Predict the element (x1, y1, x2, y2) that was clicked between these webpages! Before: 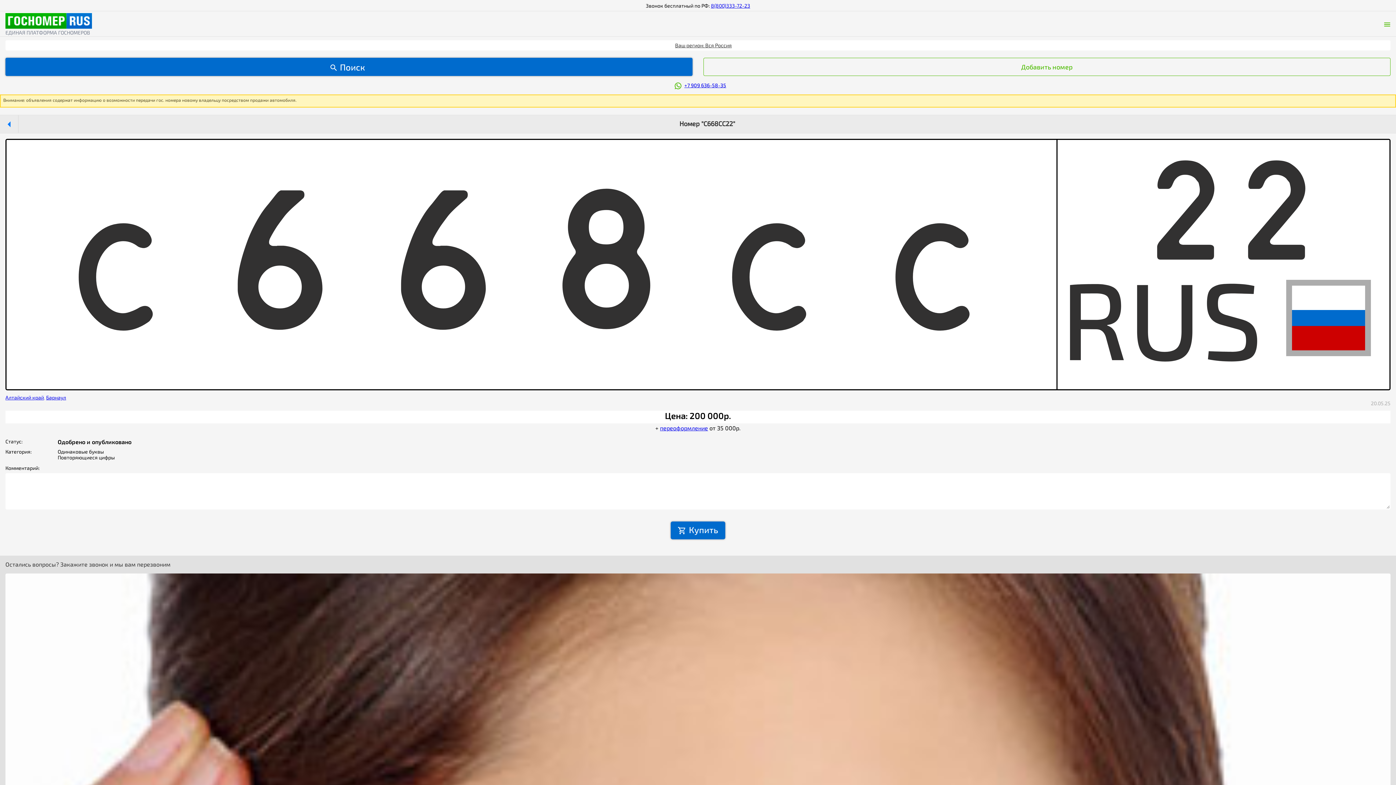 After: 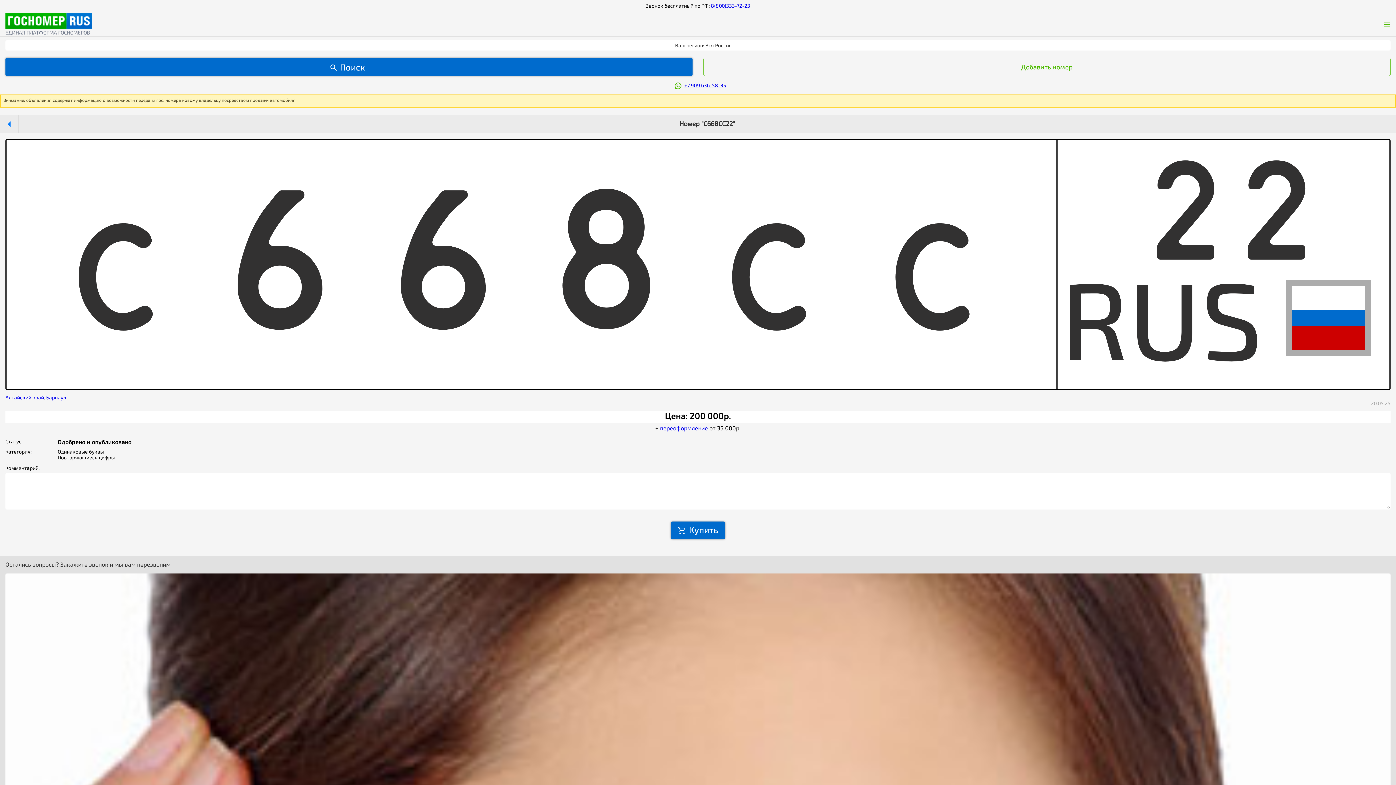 Action: bbox: (660, 424, 708, 431) label: переоформление